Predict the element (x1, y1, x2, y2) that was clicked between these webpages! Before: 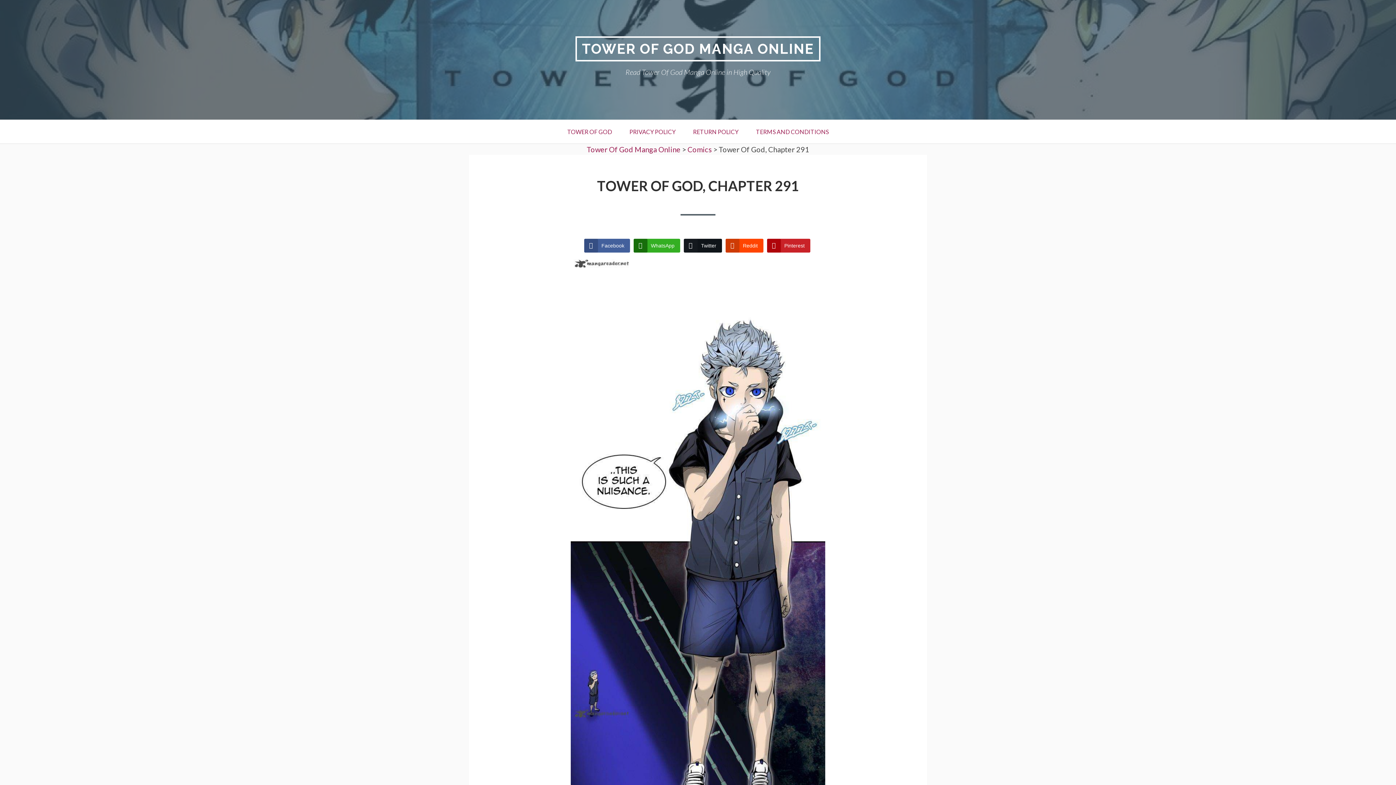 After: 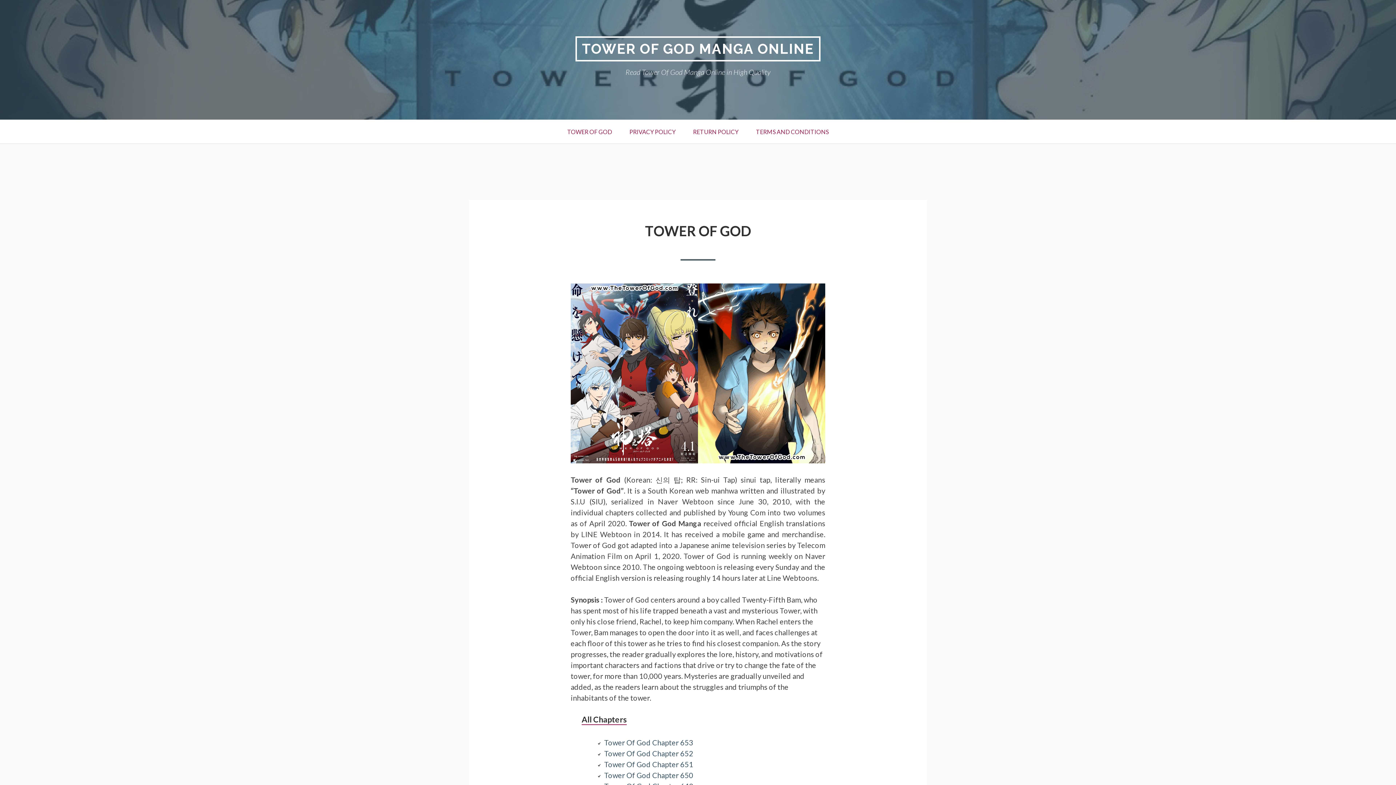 Action: label: TOWER OF GOD bbox: (558, 120, 620, 143)